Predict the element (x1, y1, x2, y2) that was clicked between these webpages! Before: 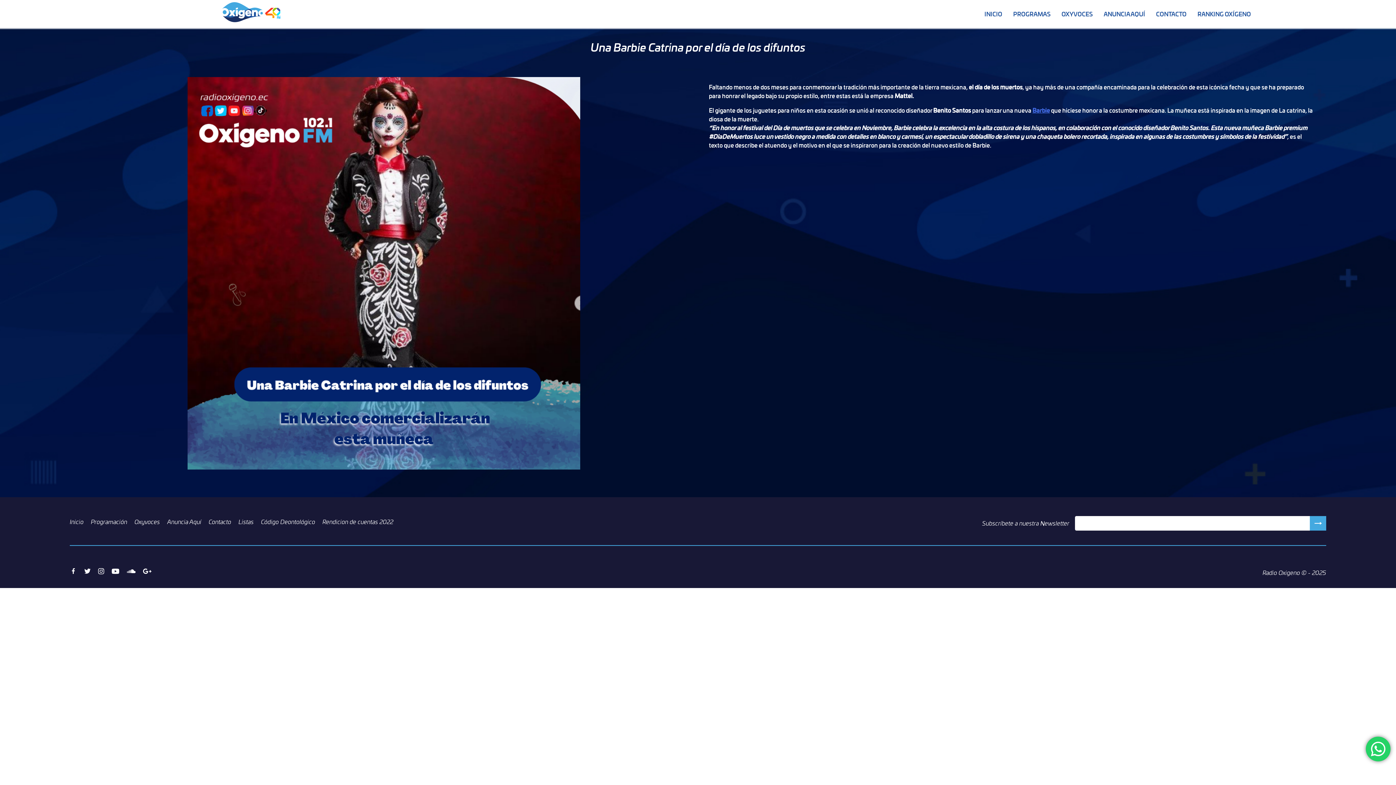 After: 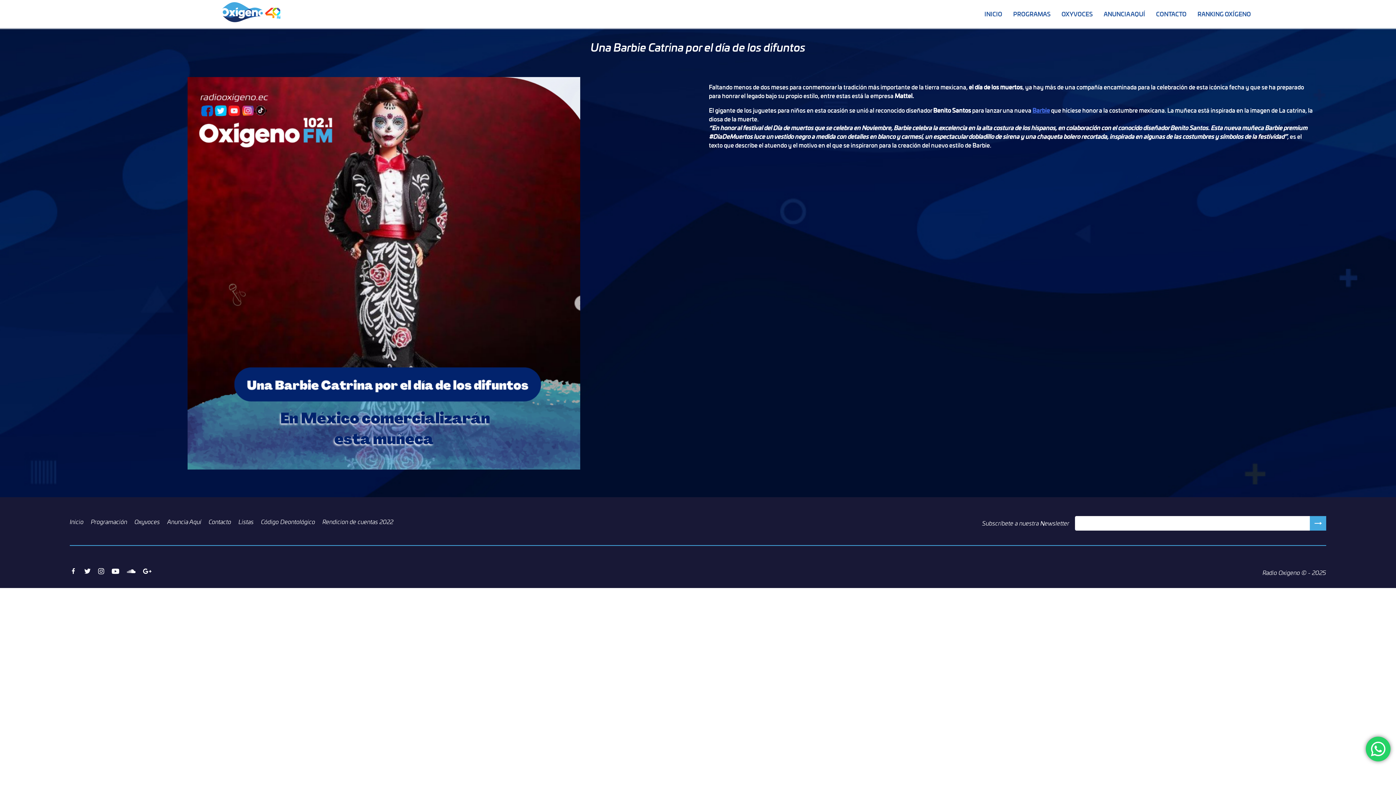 Action: label: Código Deontológico bbox: (261, 518, 315, 526)